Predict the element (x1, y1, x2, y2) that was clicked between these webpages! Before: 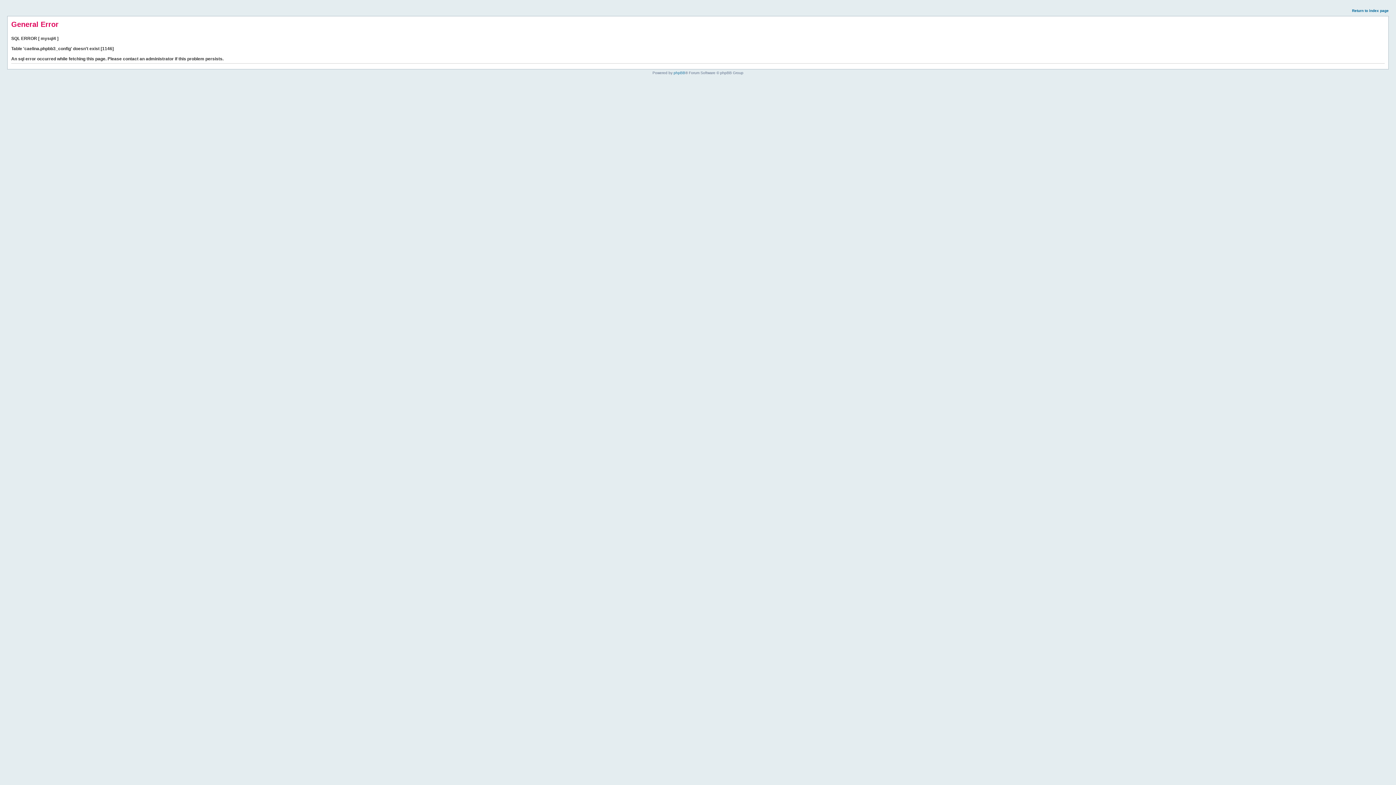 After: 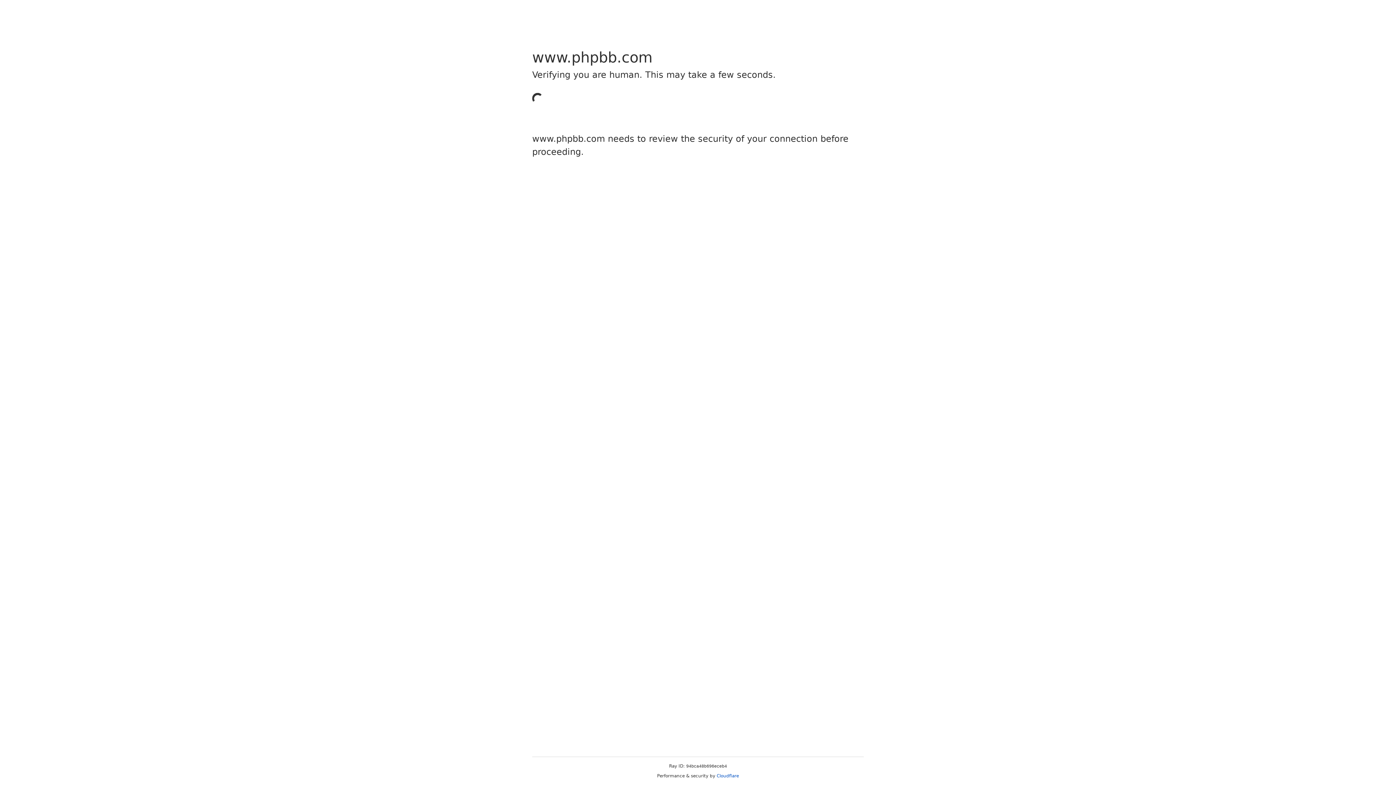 Action: label: phpBB bbox: (673, 70, 685, 74)